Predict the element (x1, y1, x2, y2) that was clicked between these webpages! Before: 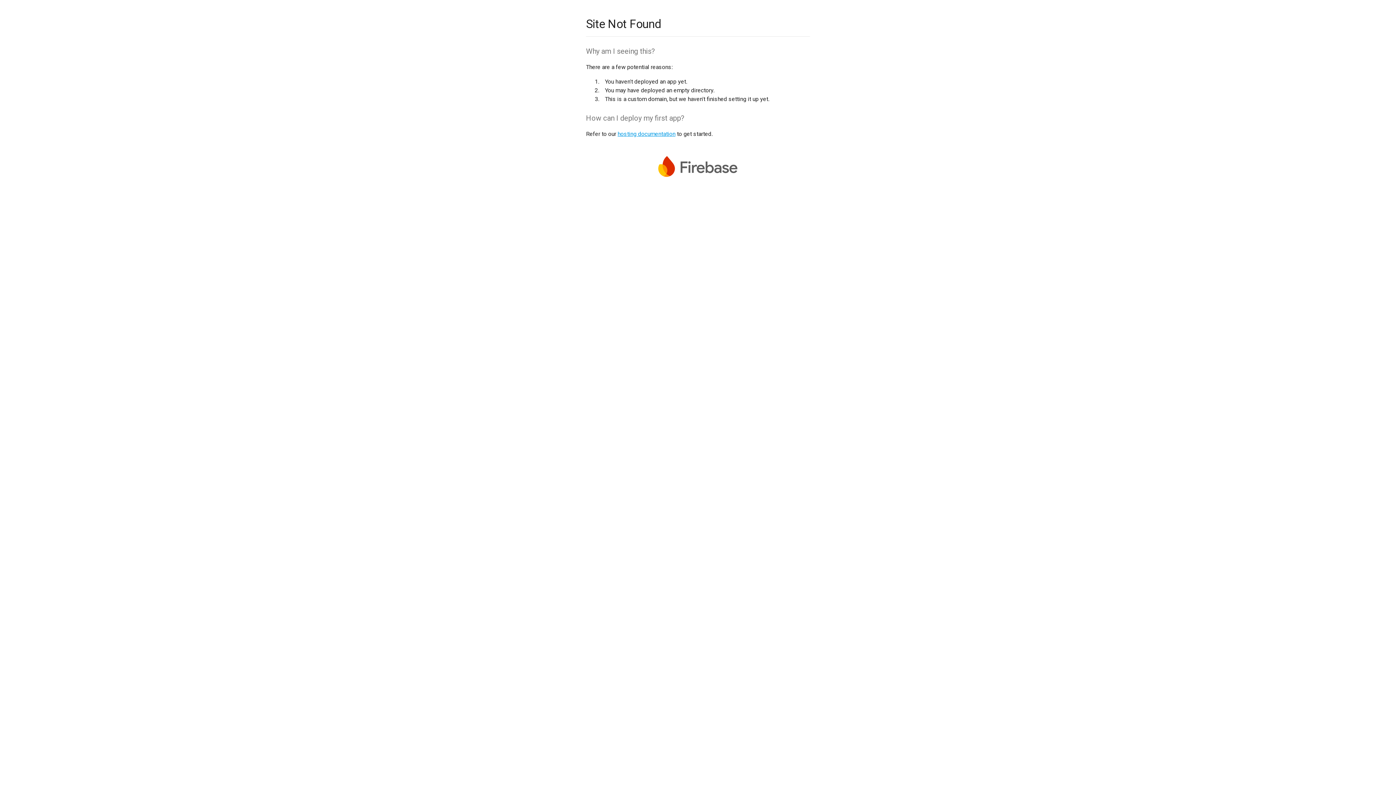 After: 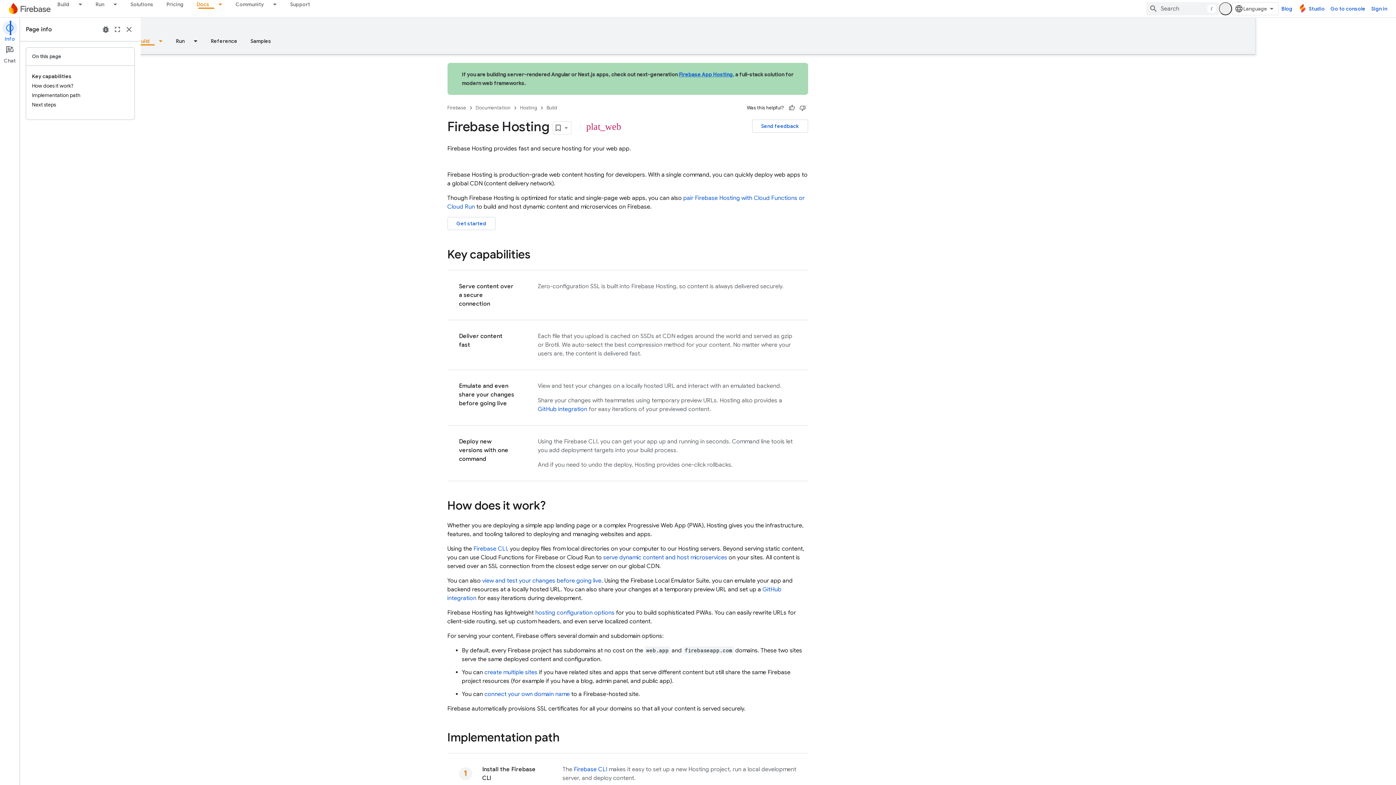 Action: label: hosting documentation bbox: (617, 130, 675, 137)